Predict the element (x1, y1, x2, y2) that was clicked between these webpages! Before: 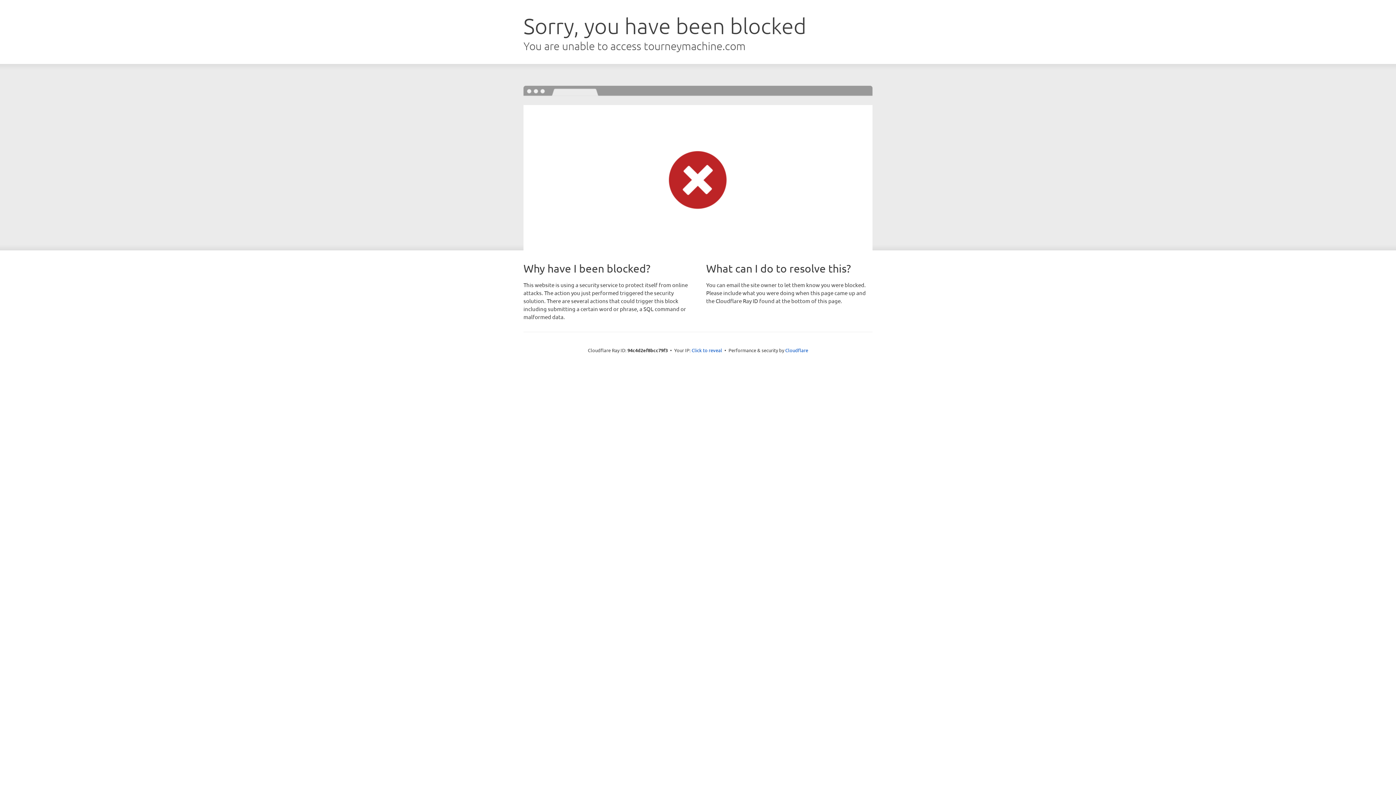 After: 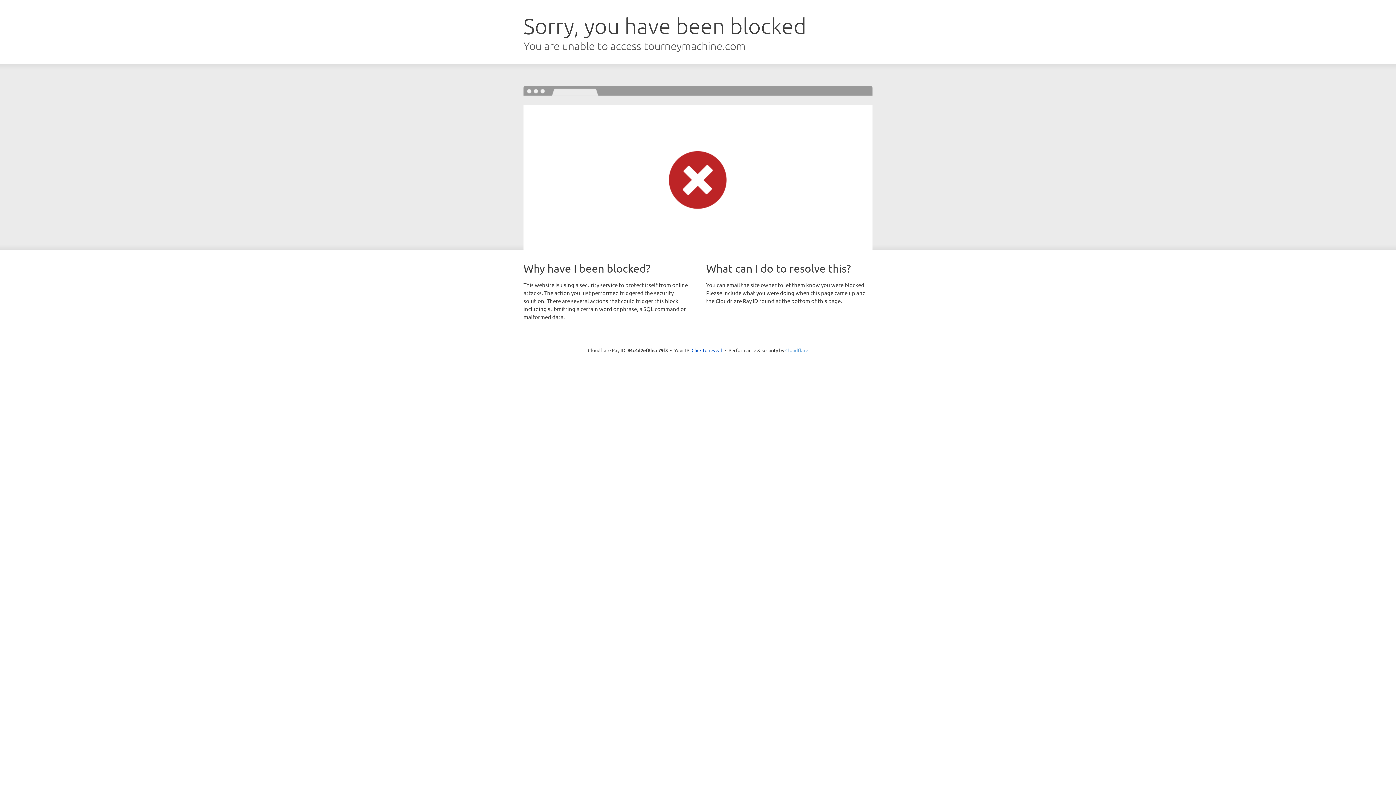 Action: bbox: (785, 347, 808, 353) label: Cloudflare